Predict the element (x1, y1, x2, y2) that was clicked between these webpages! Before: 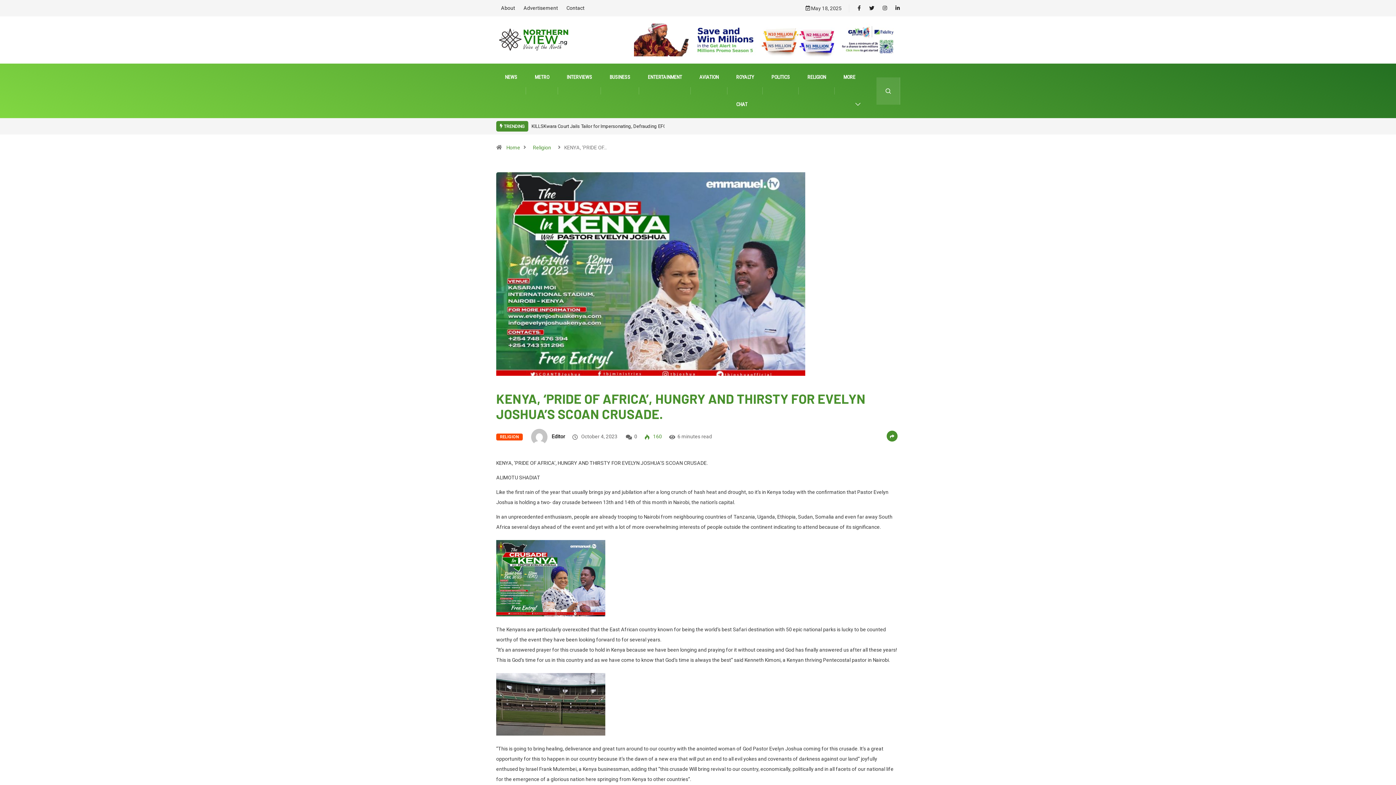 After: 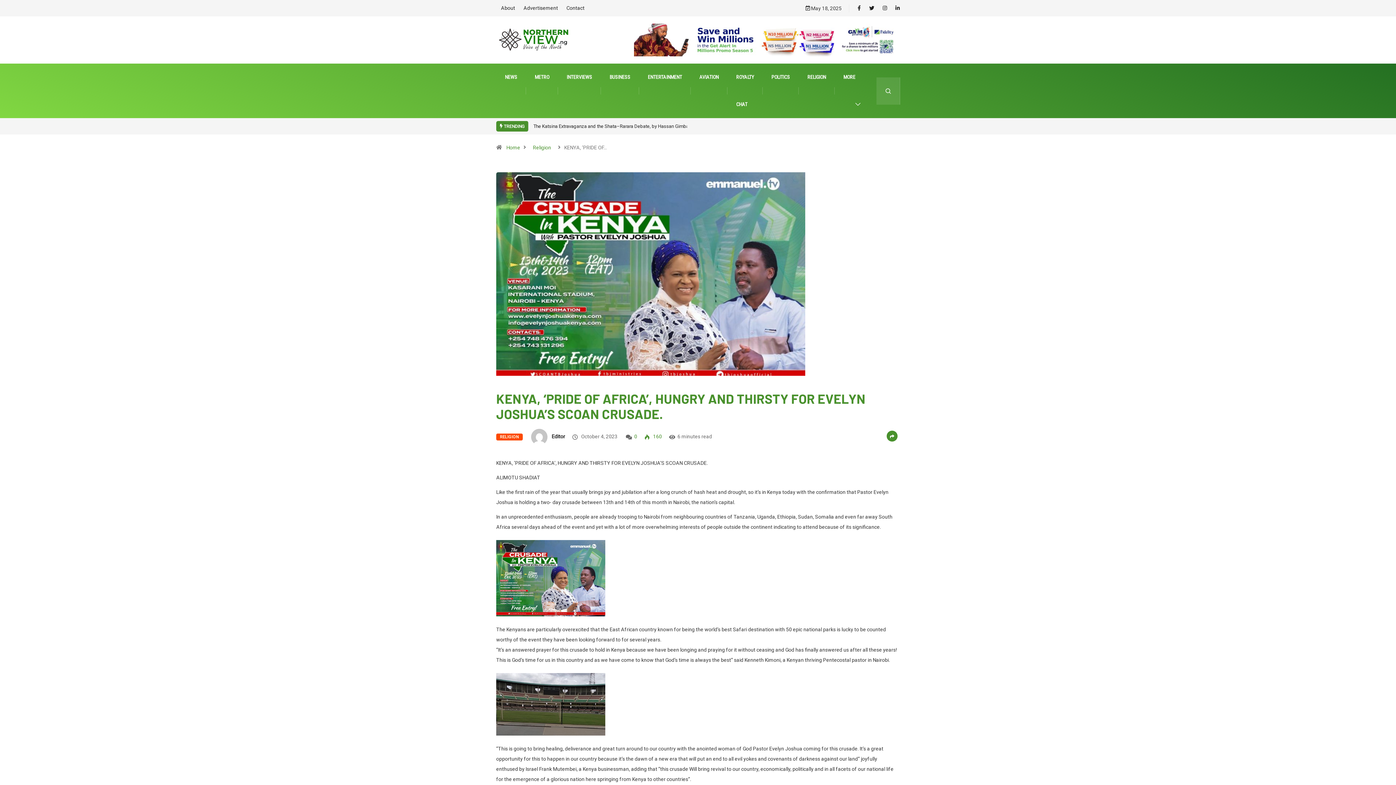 Action: bbox: (634, 433, 637, 439) label: 0